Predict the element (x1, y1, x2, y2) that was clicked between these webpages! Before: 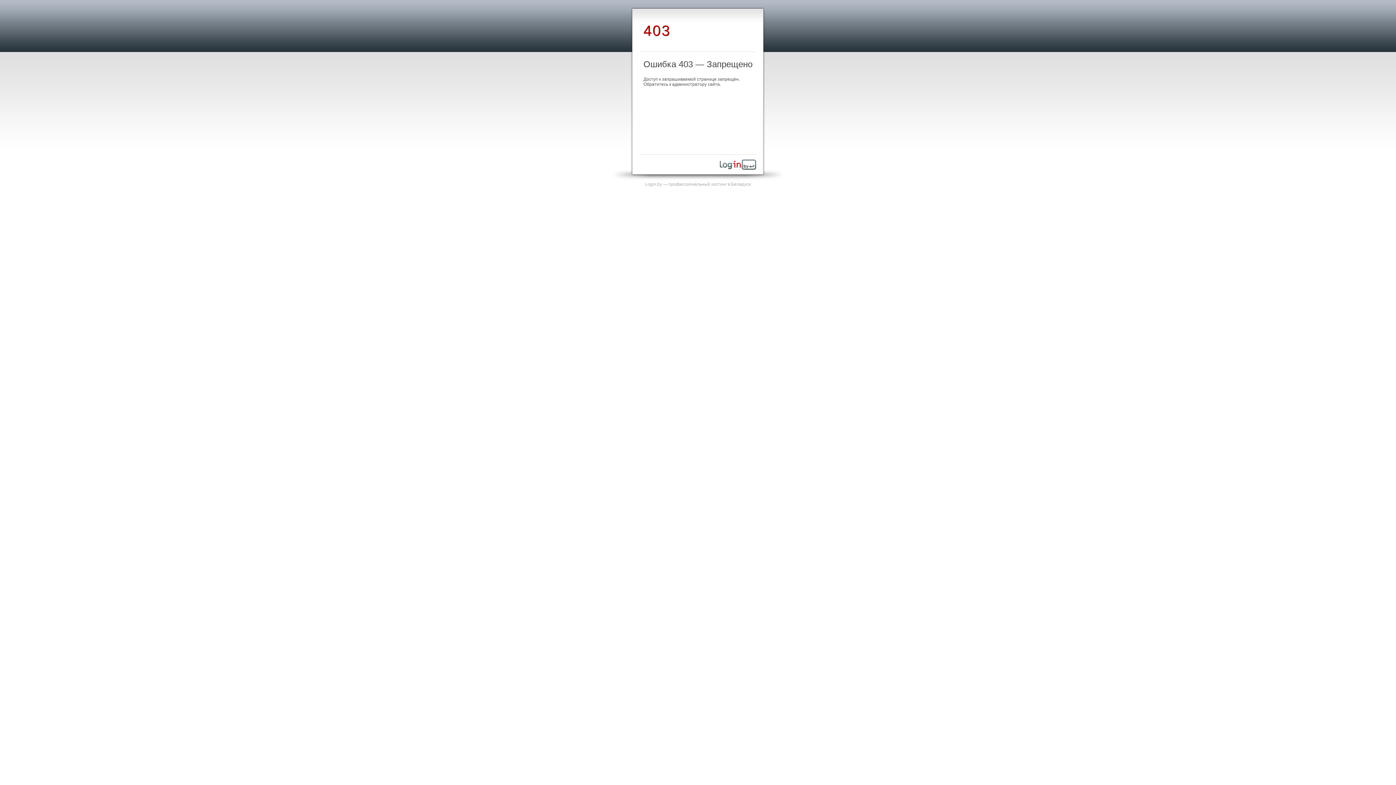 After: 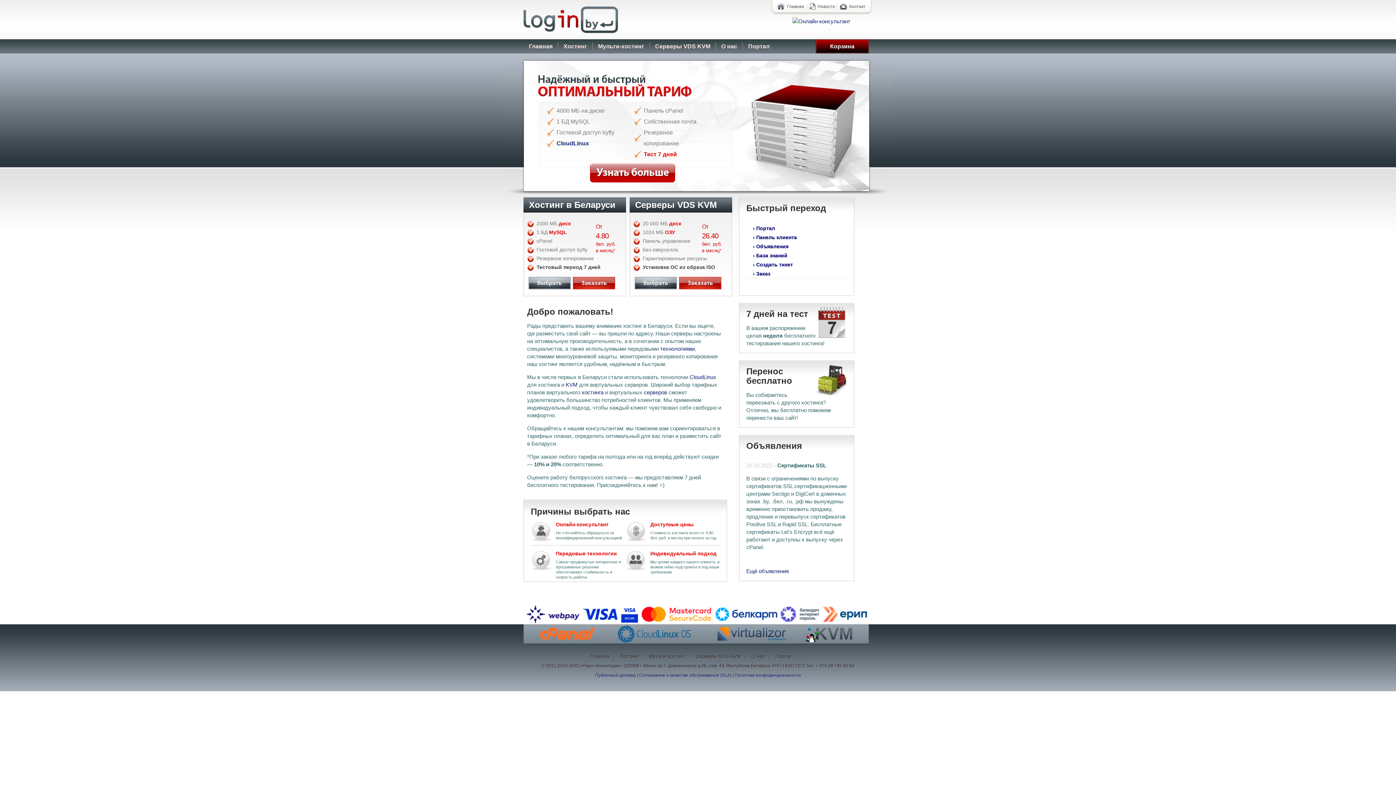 Action: bbox: (645, 181, 751, 186) label: Login.by — профессиональный хостинг в Беларуси